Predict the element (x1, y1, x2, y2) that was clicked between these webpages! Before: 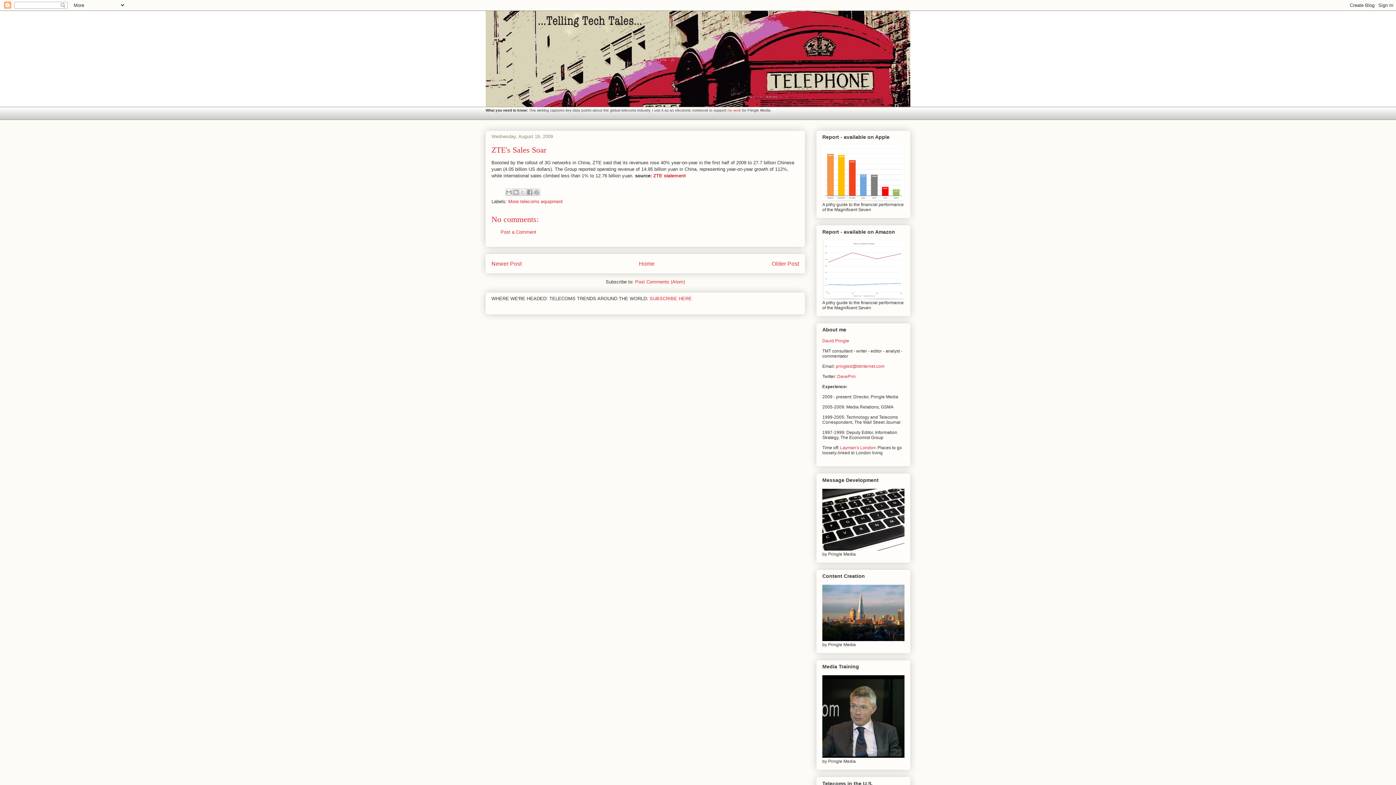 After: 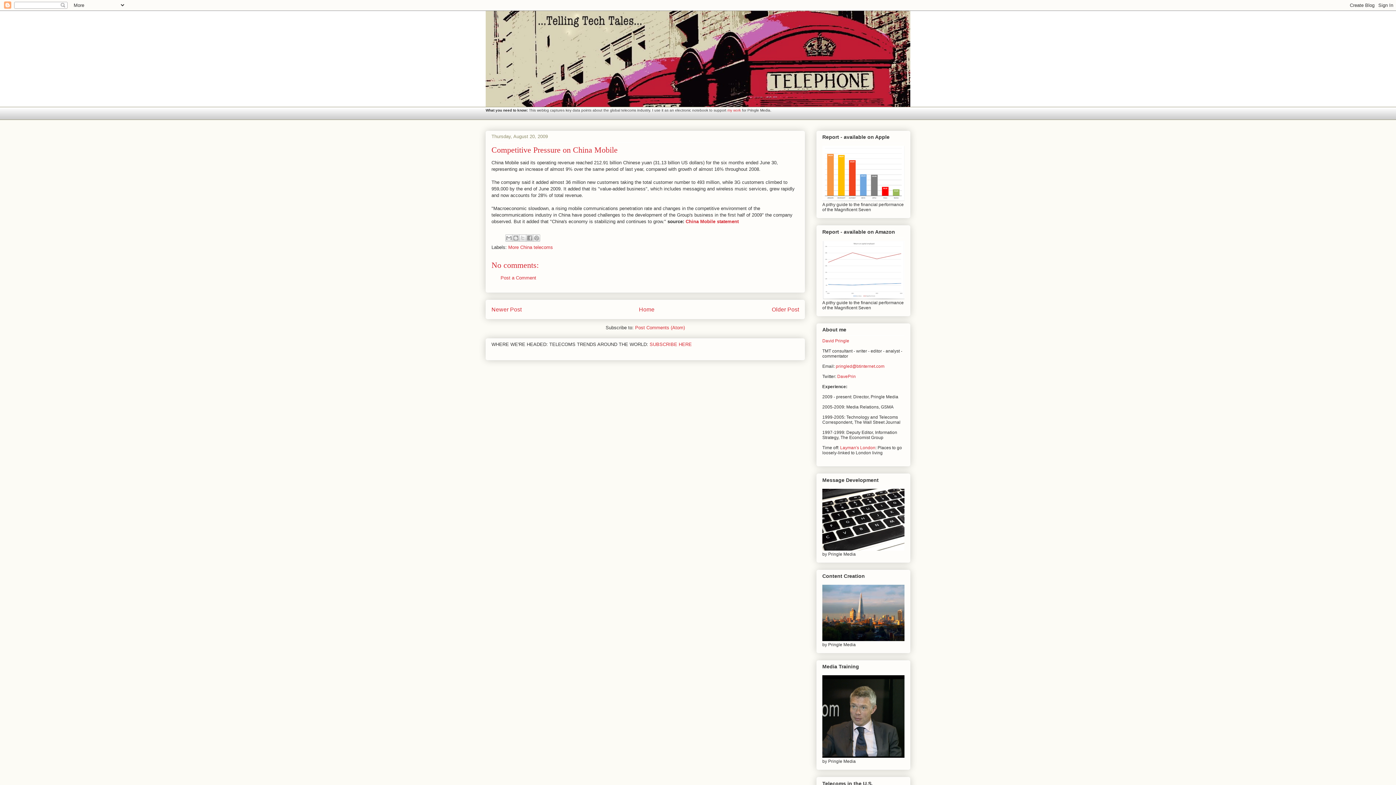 Action: bbox: (491, 260, 521, 266) label: Newer Post